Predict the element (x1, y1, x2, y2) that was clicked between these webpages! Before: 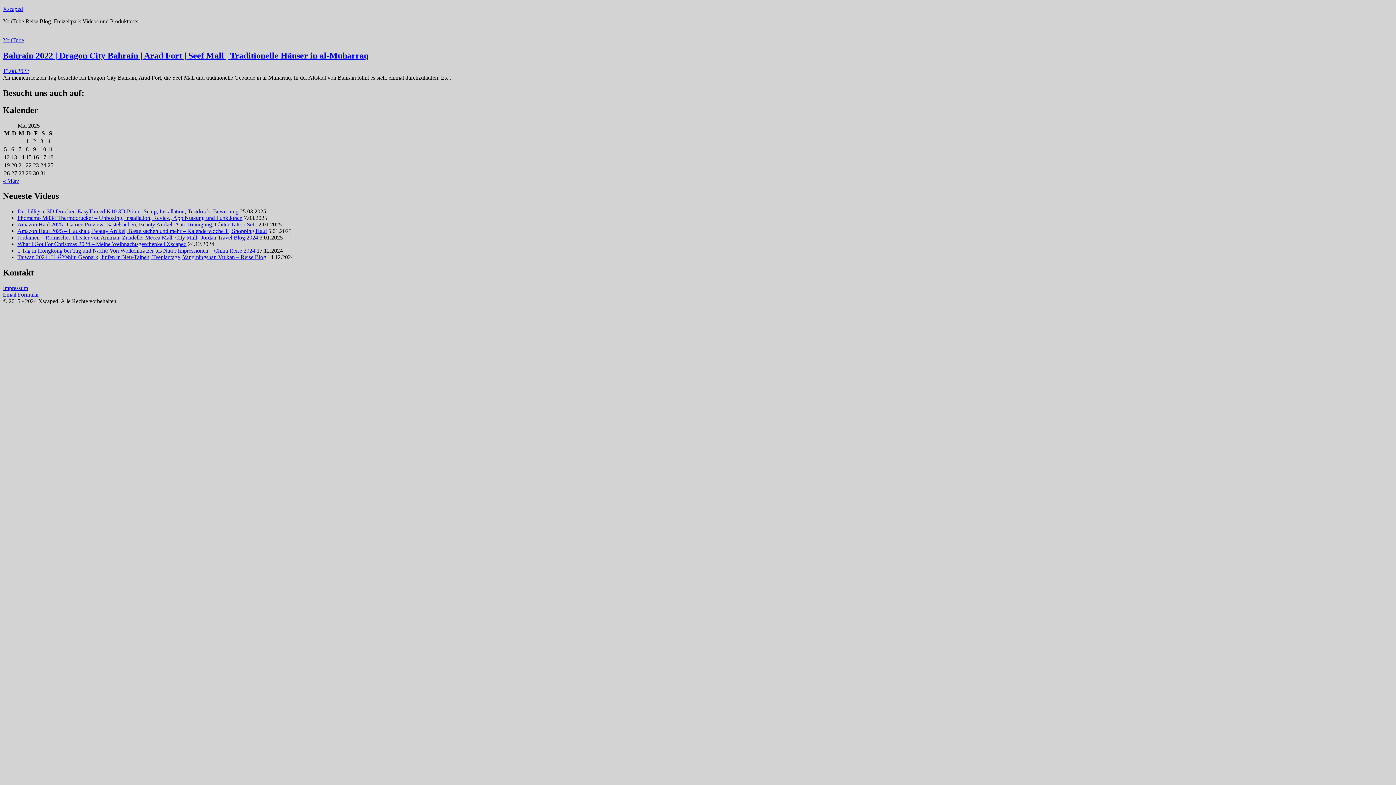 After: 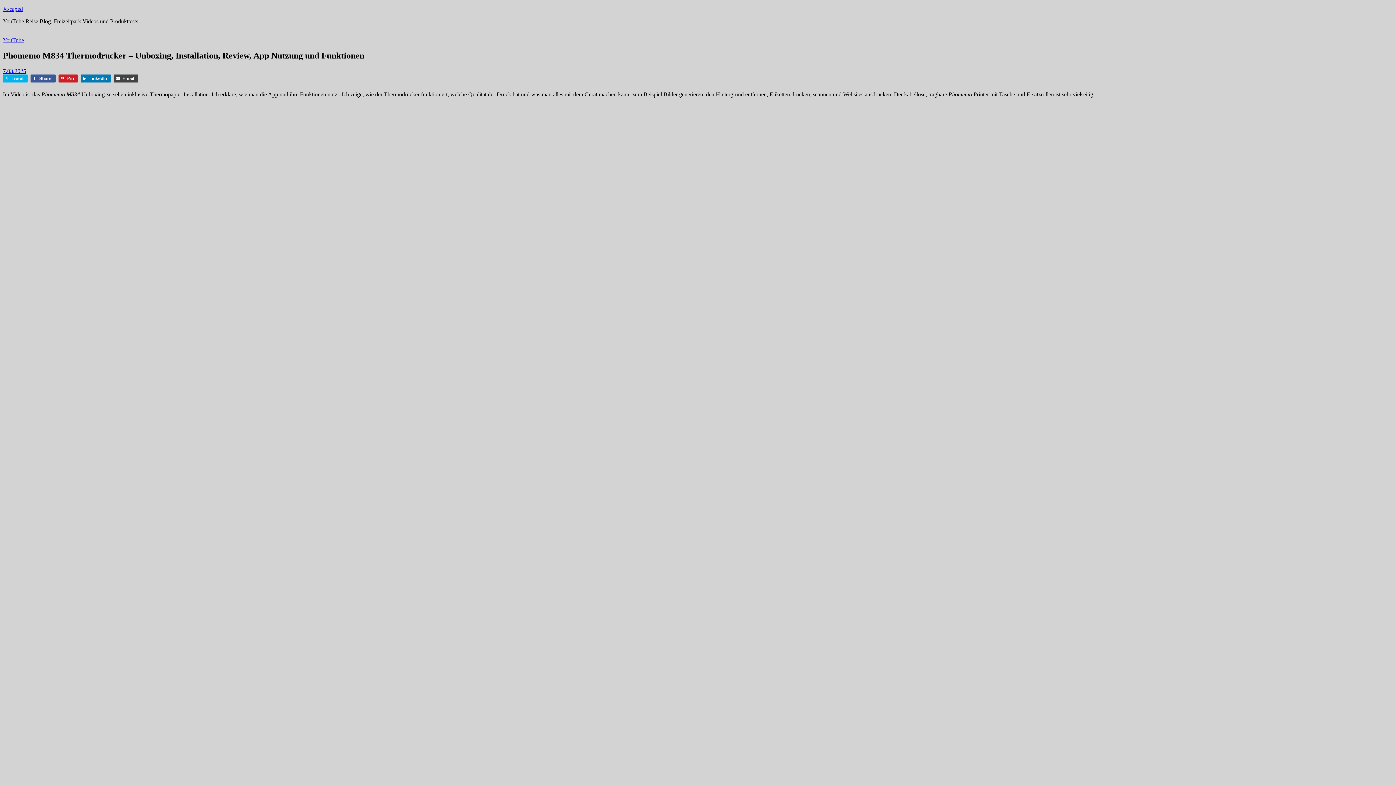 Action: bbox: (17, 215, 242, 221) label: Phomemo M834 Thermodrucker – Unboxing, Installation, Review, App Nutzung und Funktionen